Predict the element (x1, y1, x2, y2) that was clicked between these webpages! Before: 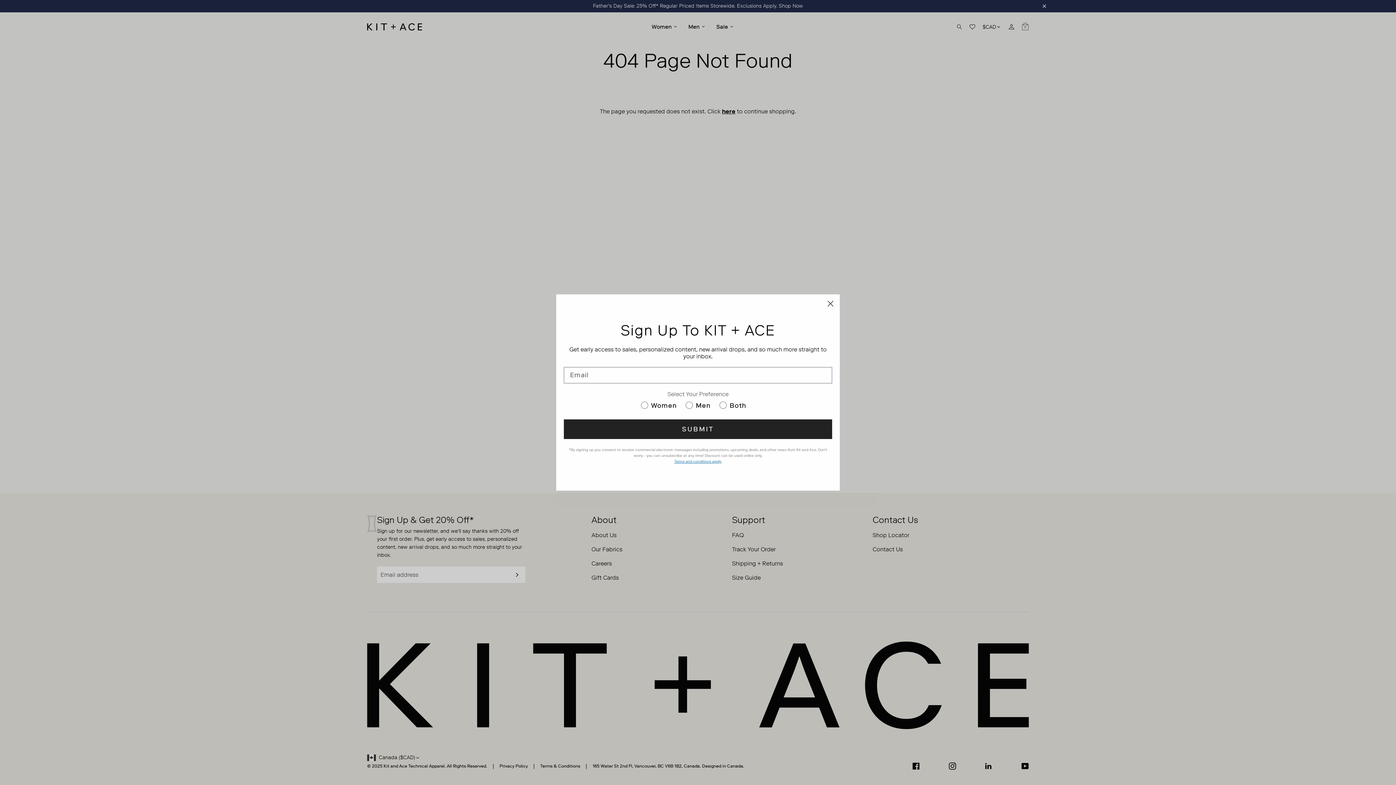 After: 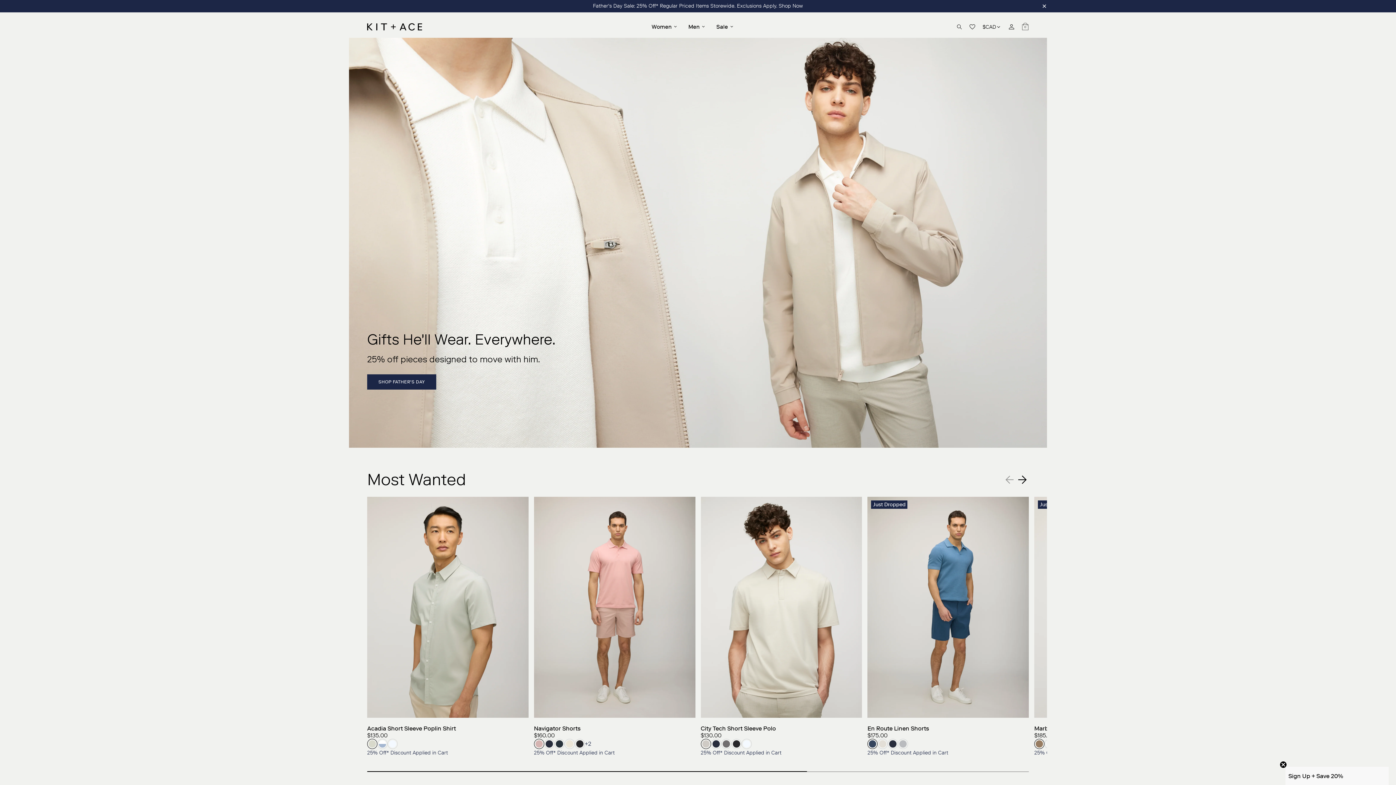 Action: label: Kit and Ace bbox: (367, 23, 427, 30)